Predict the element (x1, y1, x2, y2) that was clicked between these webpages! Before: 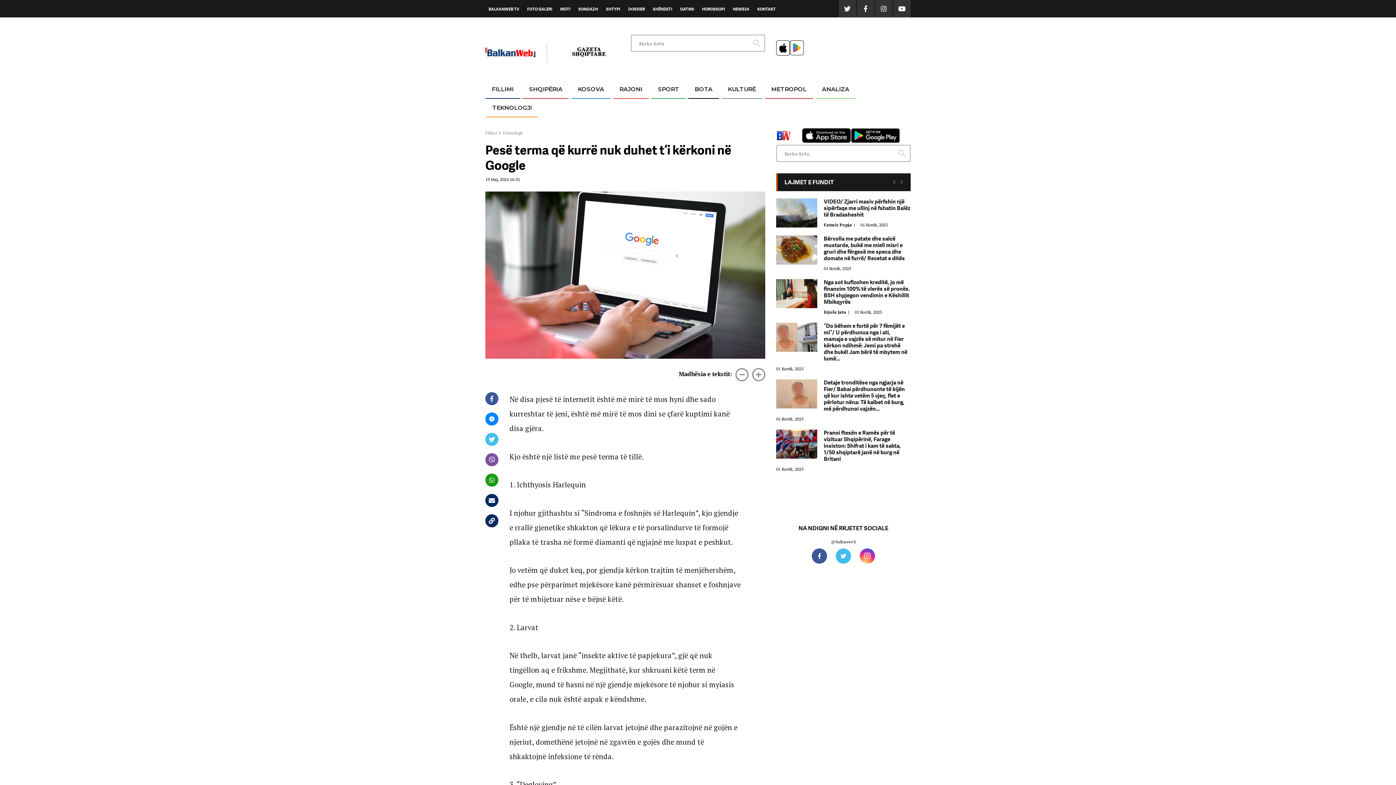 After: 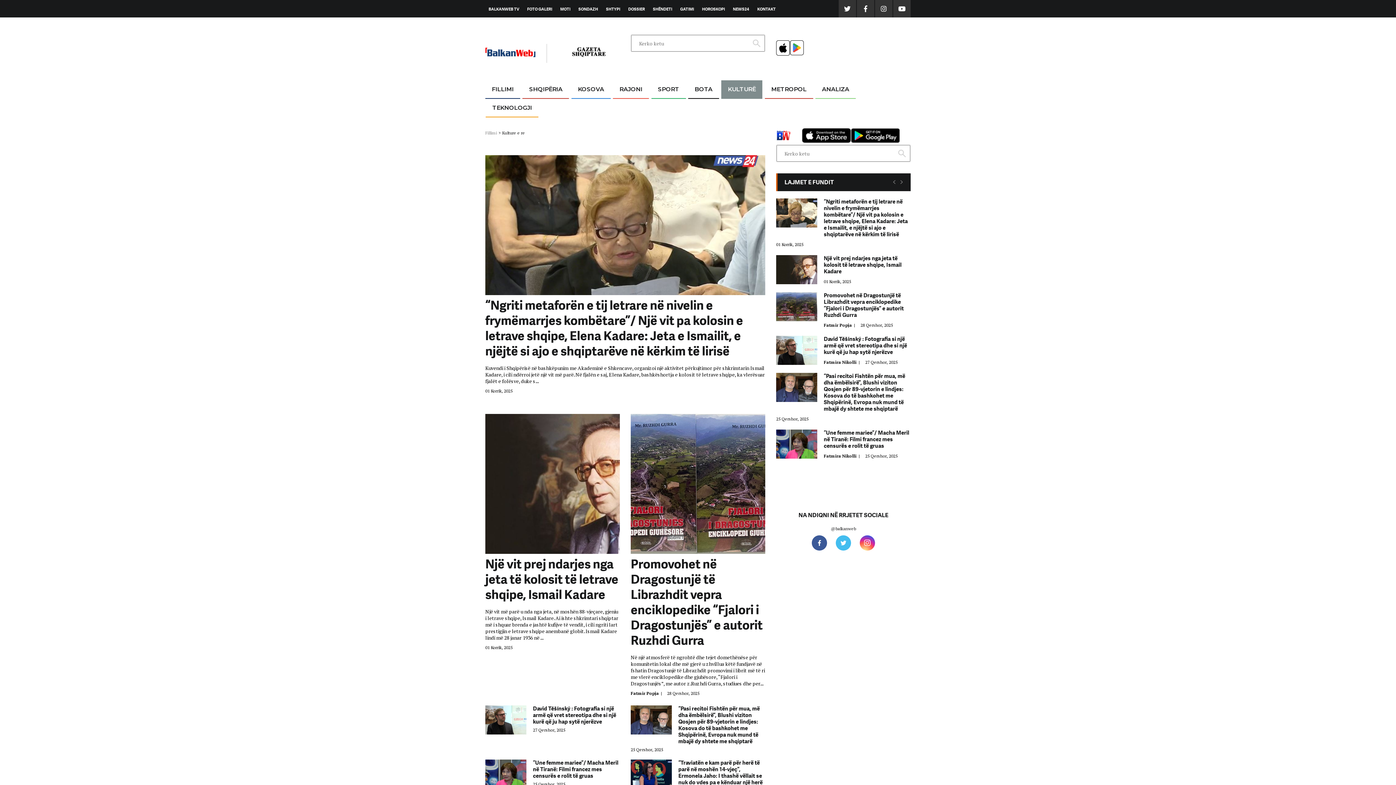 Action: bbox: (721, 80, 762, 98) label: KULTURË